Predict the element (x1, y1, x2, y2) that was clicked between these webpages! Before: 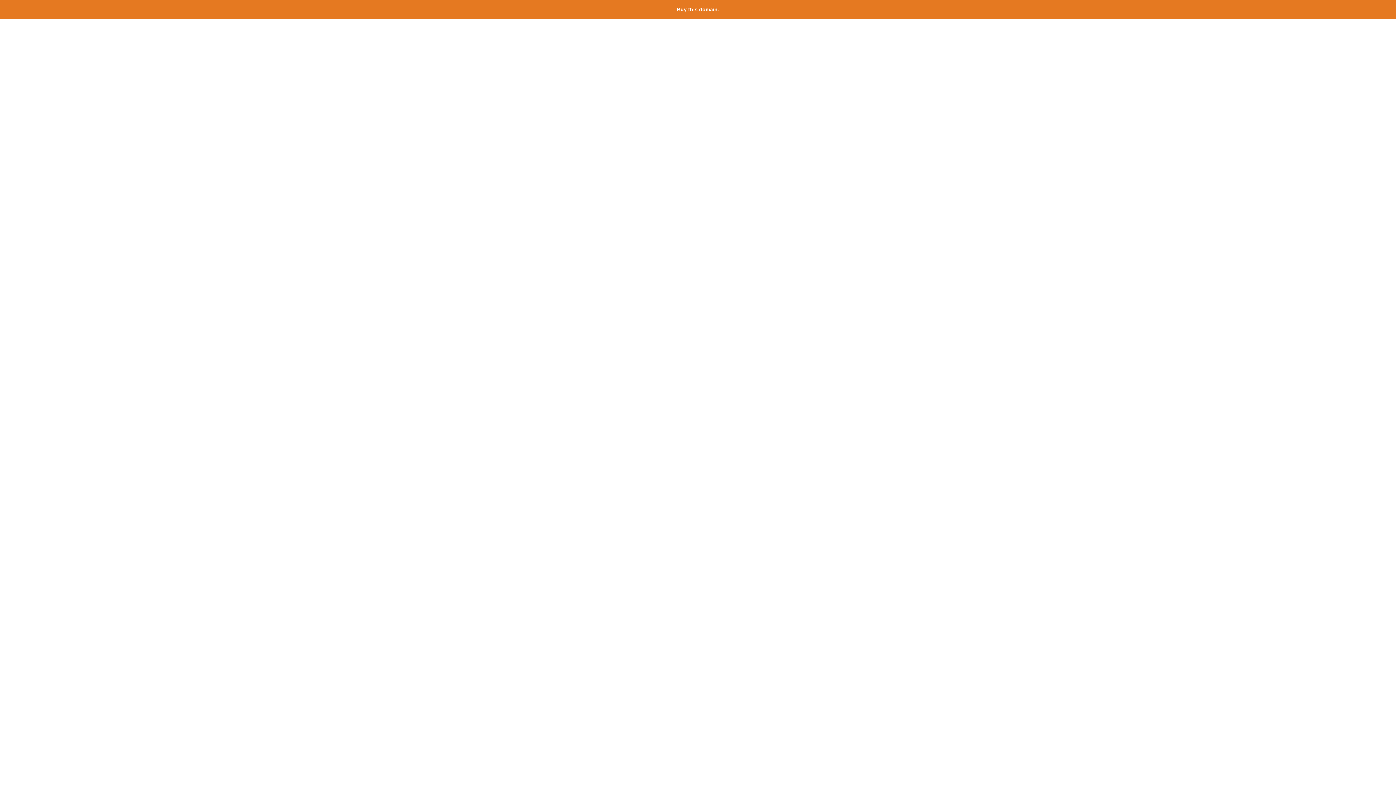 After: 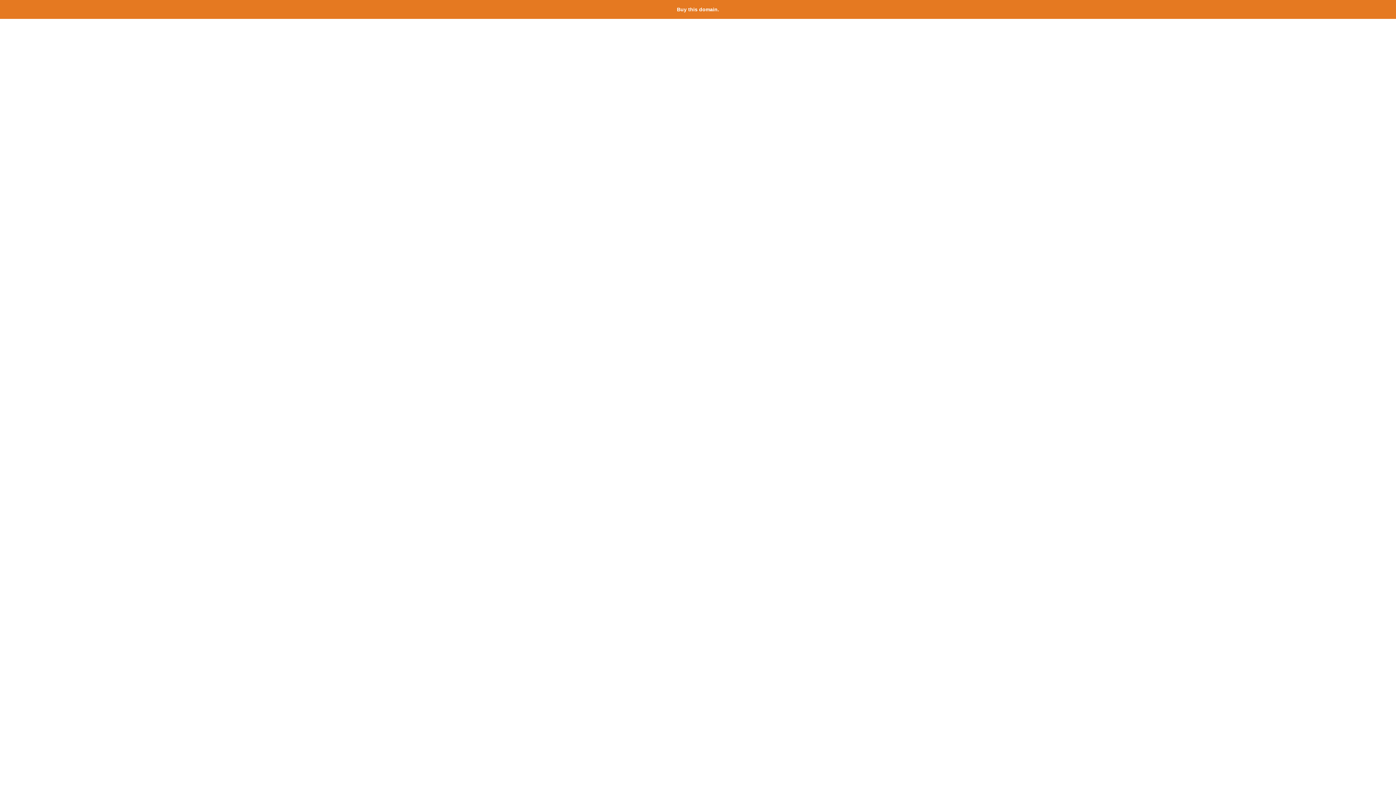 Action: label: Buy this domain. bbox: (677, 6, 719, 12)